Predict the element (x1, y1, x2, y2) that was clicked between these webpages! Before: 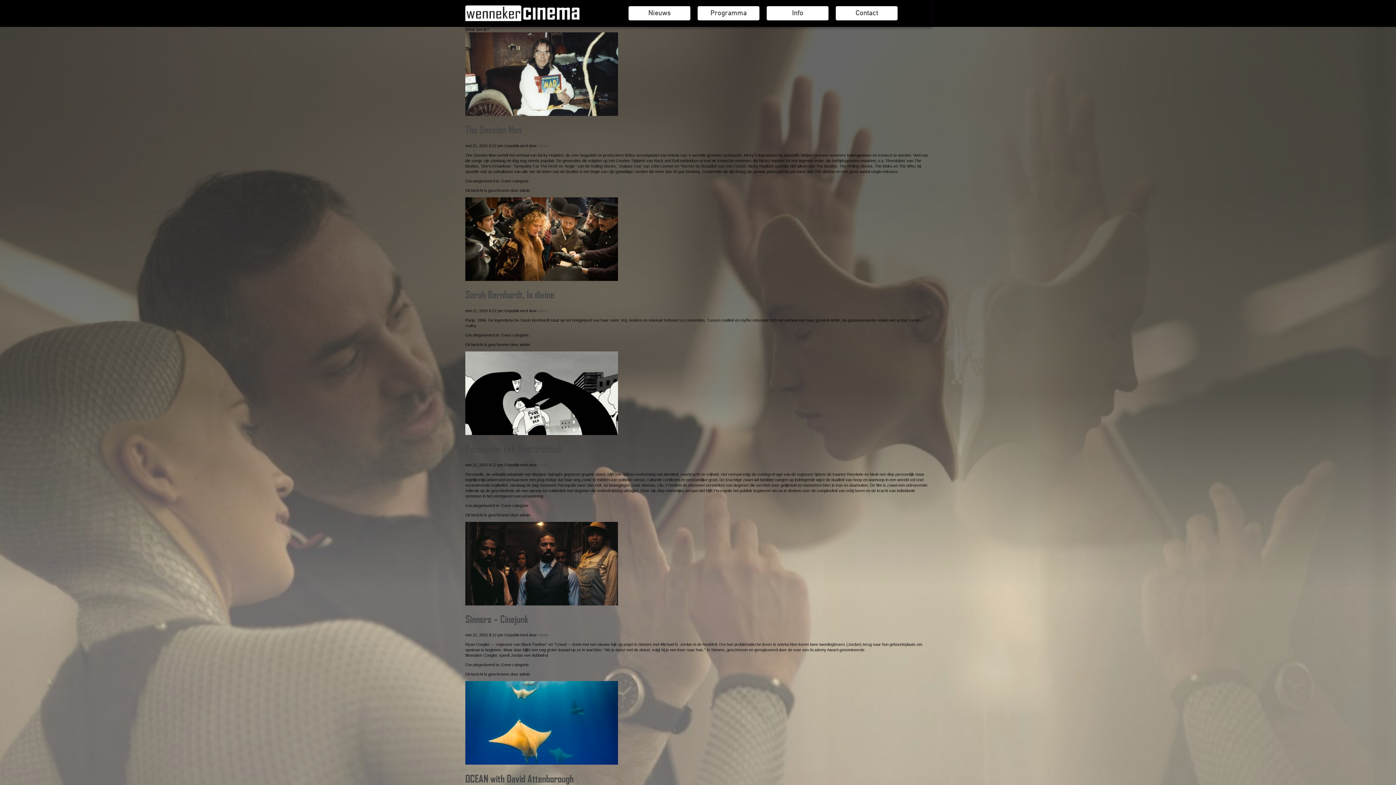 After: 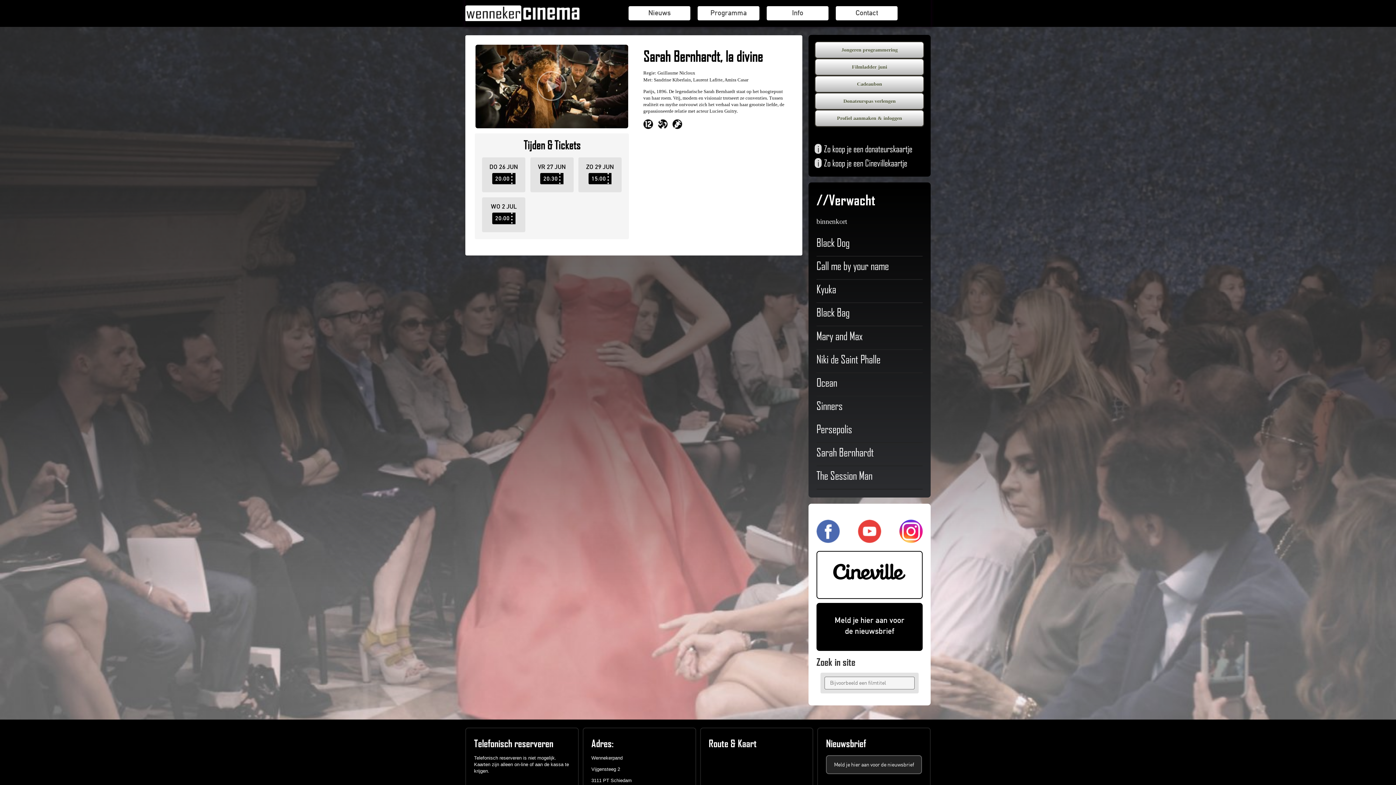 Action: bbox: (465, 288, 554, 300) label: Sarah Bernhardt, la divine